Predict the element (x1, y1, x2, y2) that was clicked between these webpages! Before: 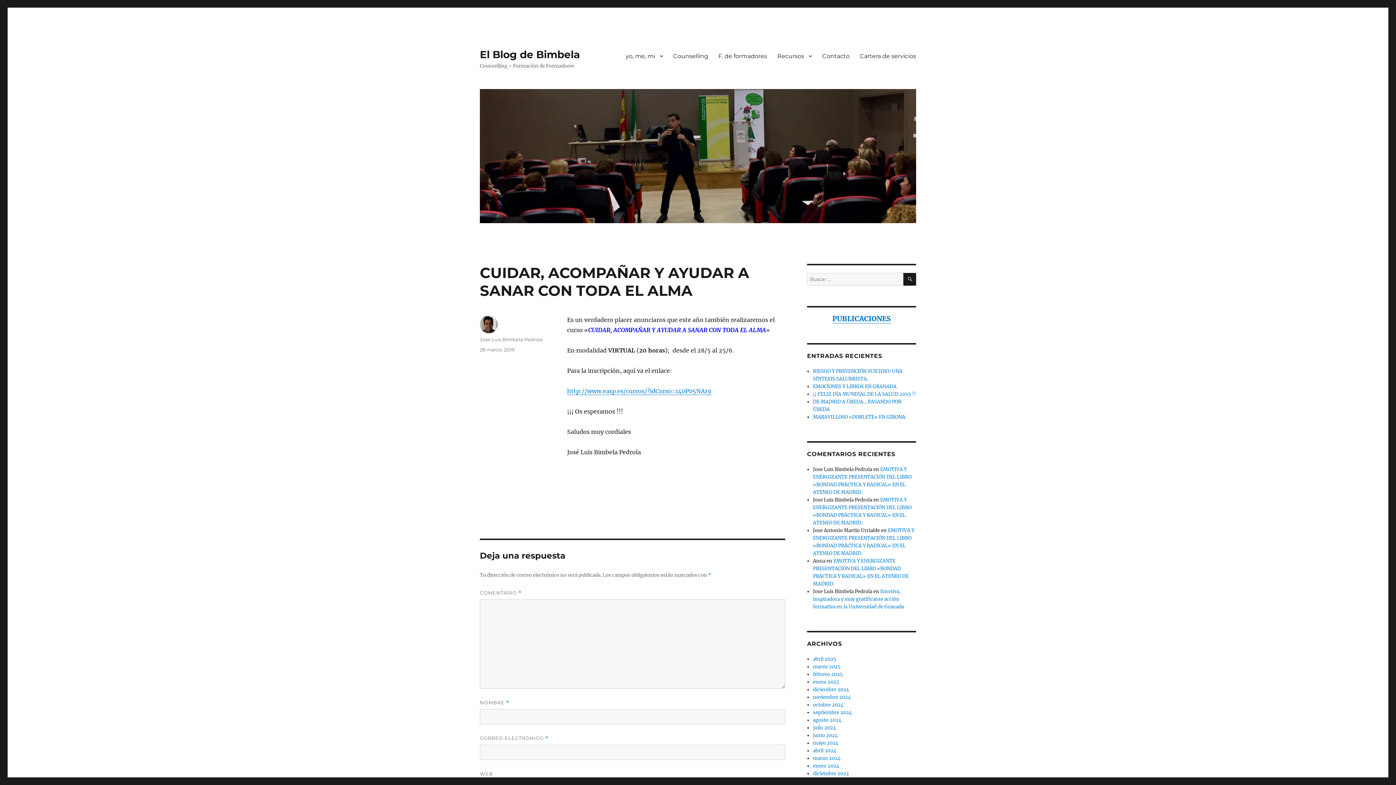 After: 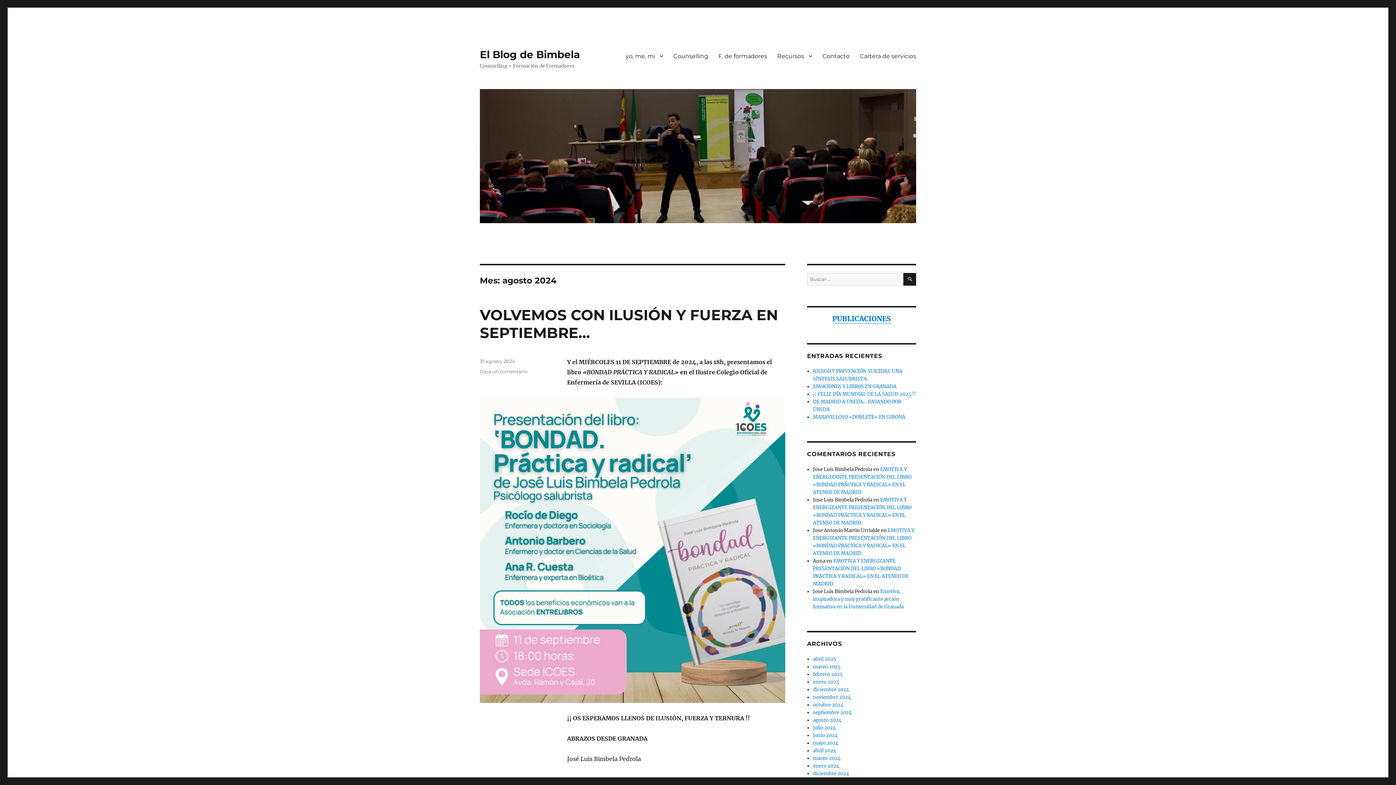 Action: label: agosto 2024 bbox: (813, 717, 841, 723)